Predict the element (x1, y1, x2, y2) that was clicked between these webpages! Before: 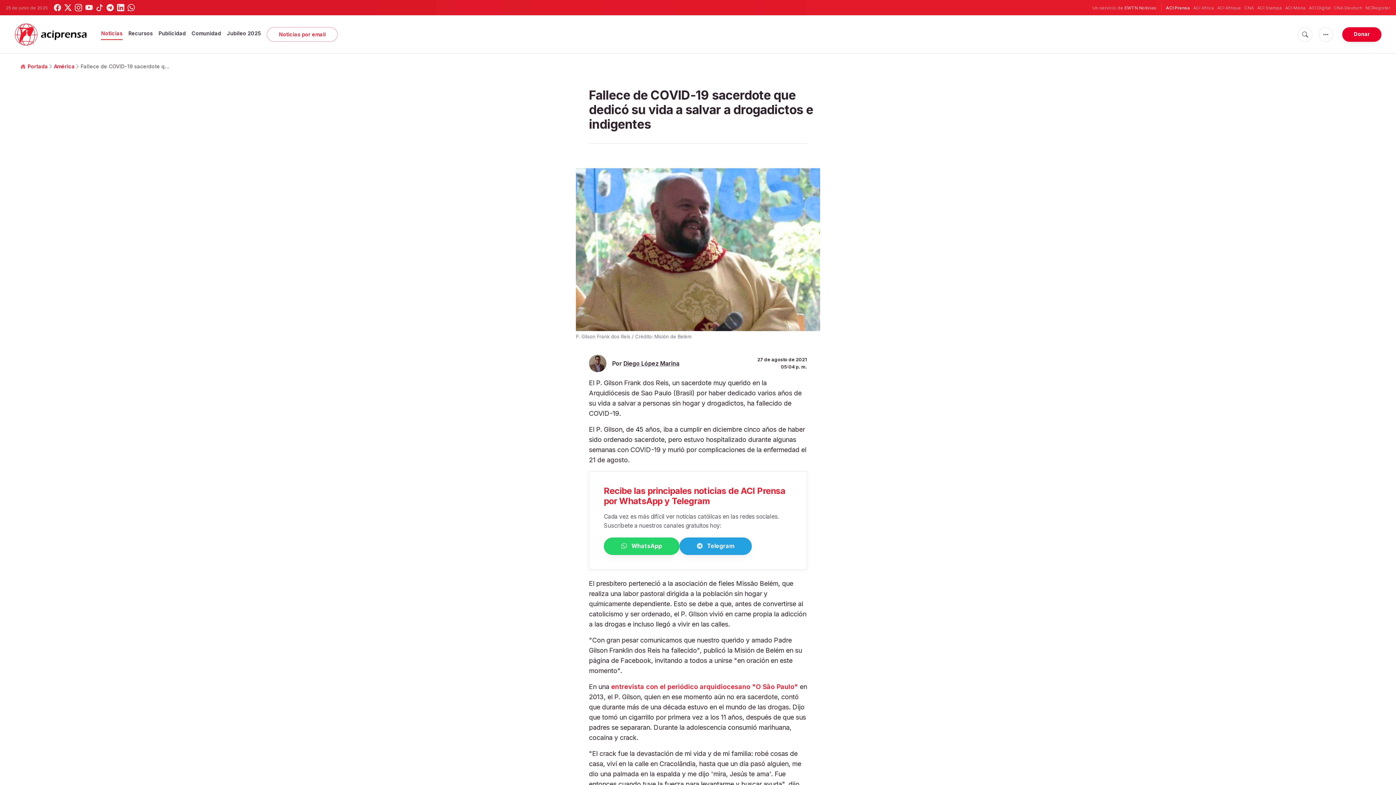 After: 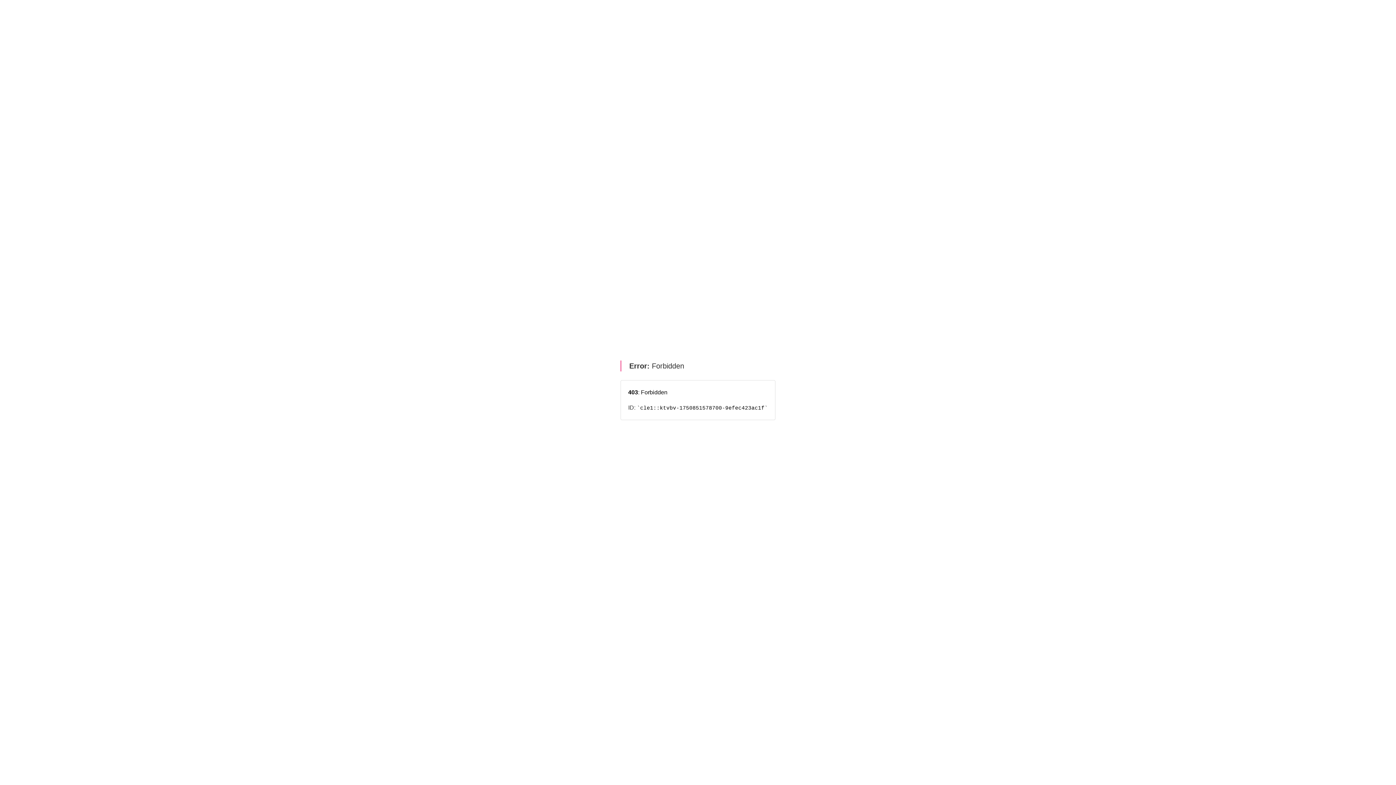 Action: bbox: (1124, 5, 1156, 10) label: EWTN Noticias